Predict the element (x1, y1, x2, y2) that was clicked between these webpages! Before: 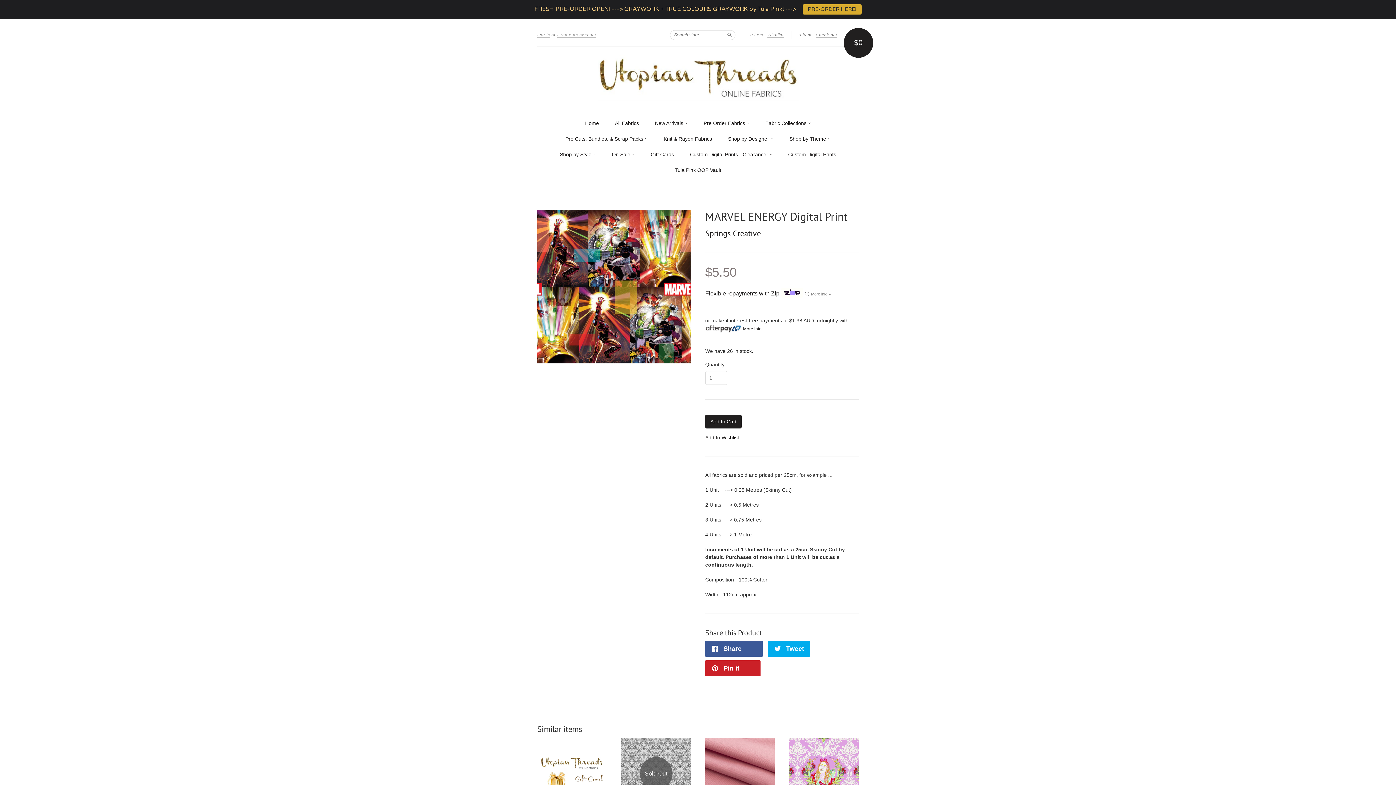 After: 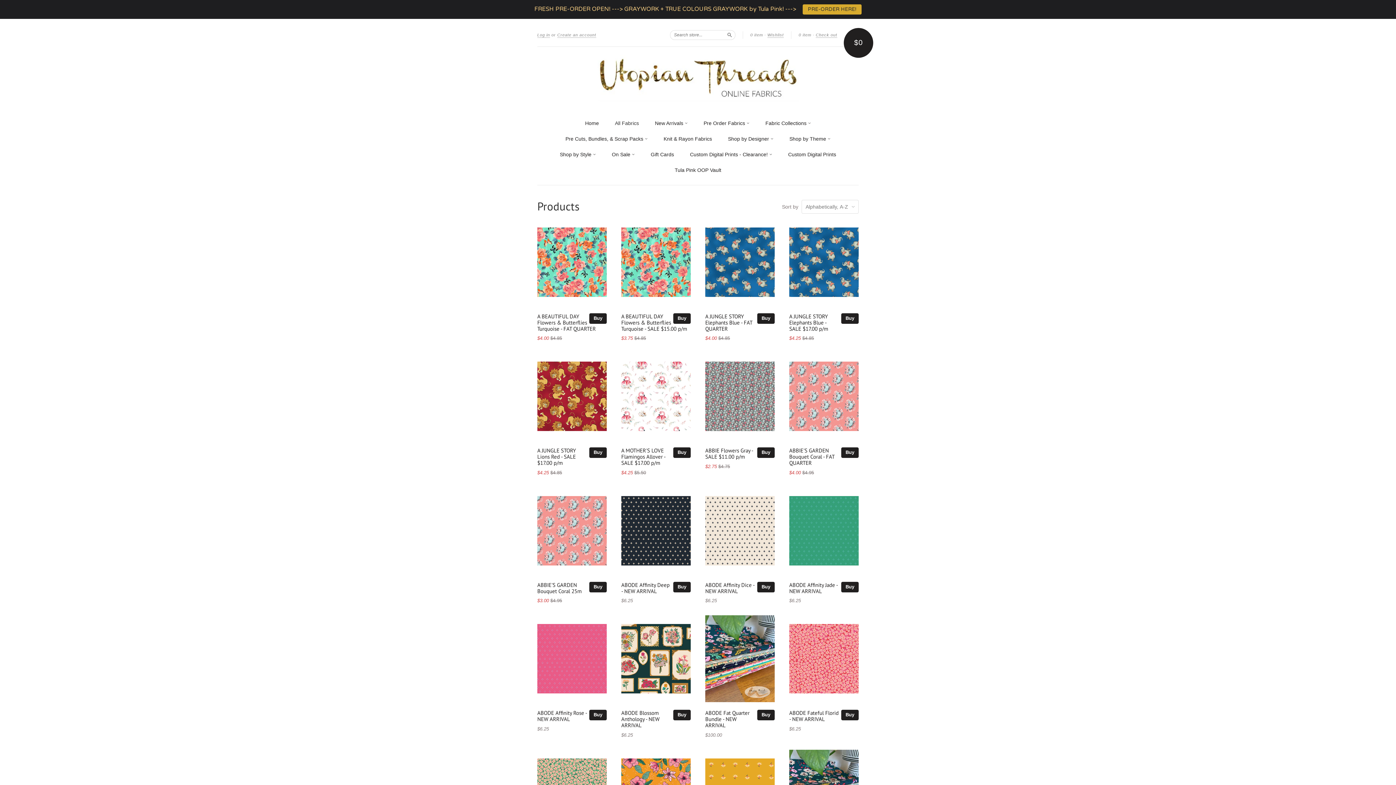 Action: label: All Fabrics bbox: (615, 119, 639, 127)